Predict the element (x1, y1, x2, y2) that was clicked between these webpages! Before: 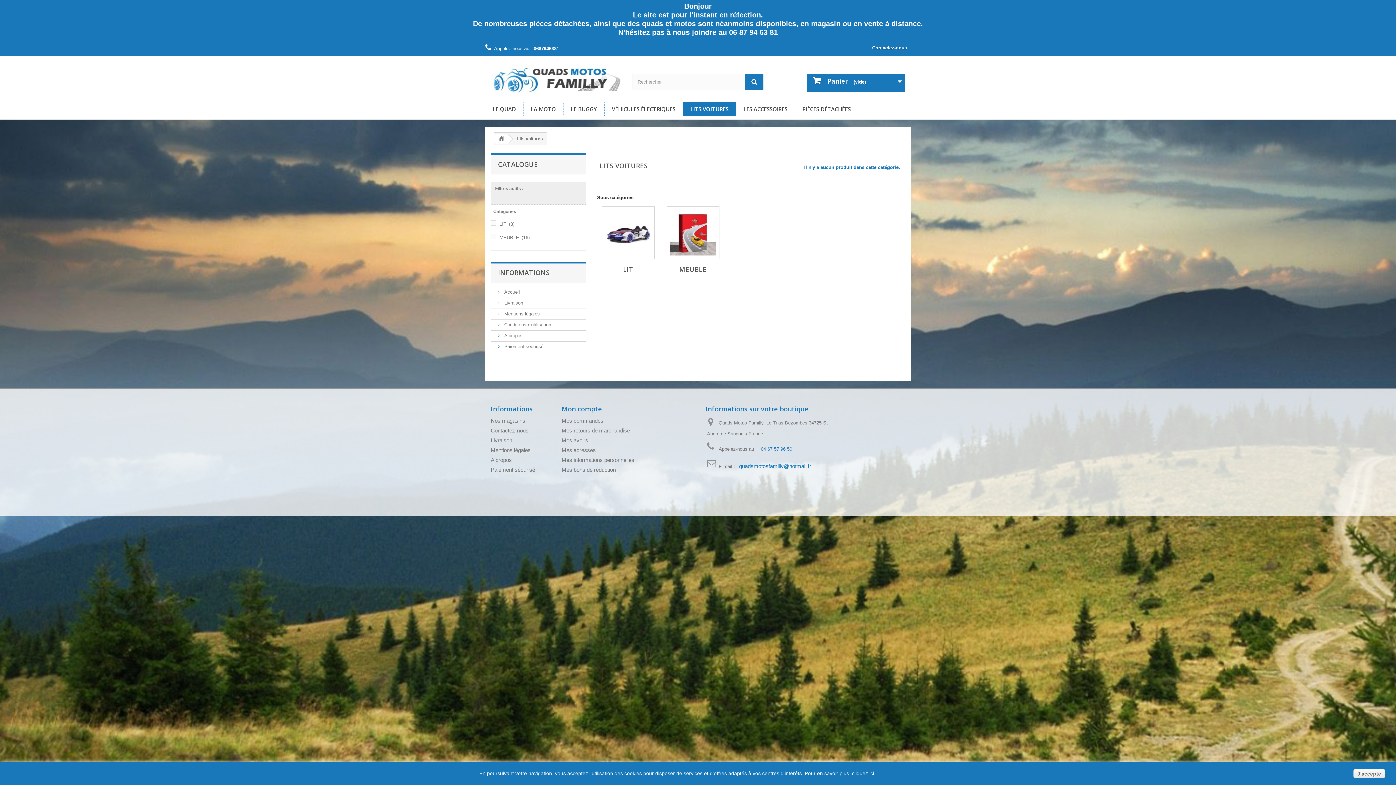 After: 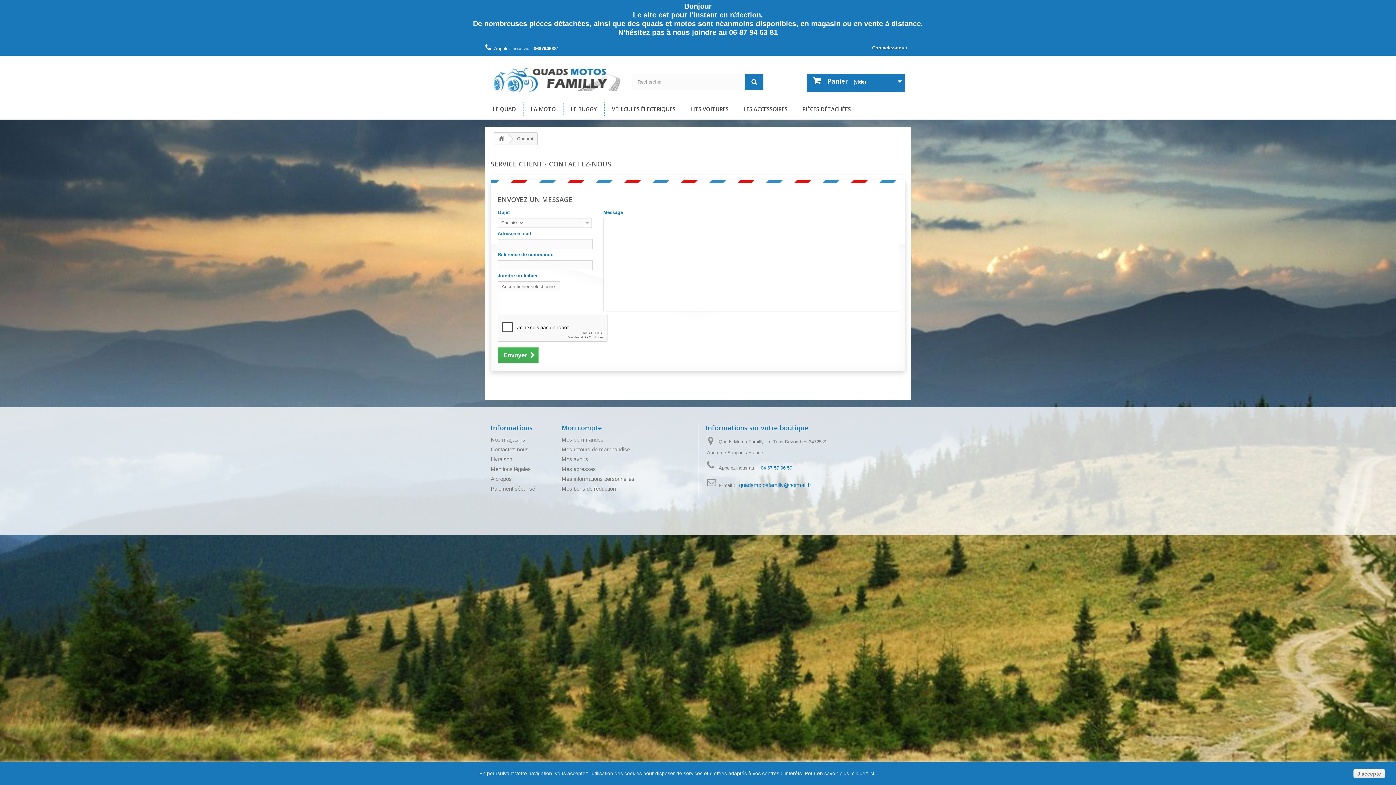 Action: bbox: (868, 41, 910, 55) label: Contactez-nous